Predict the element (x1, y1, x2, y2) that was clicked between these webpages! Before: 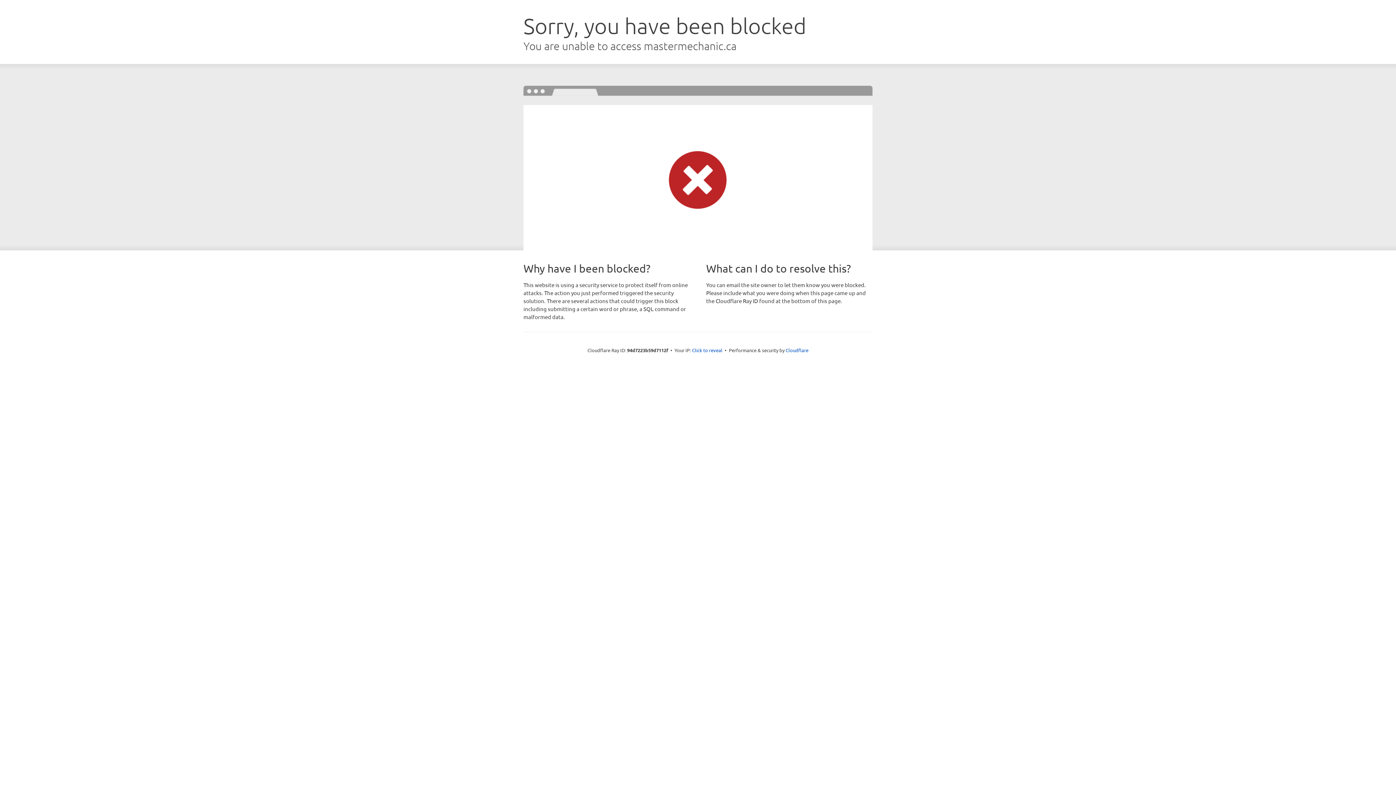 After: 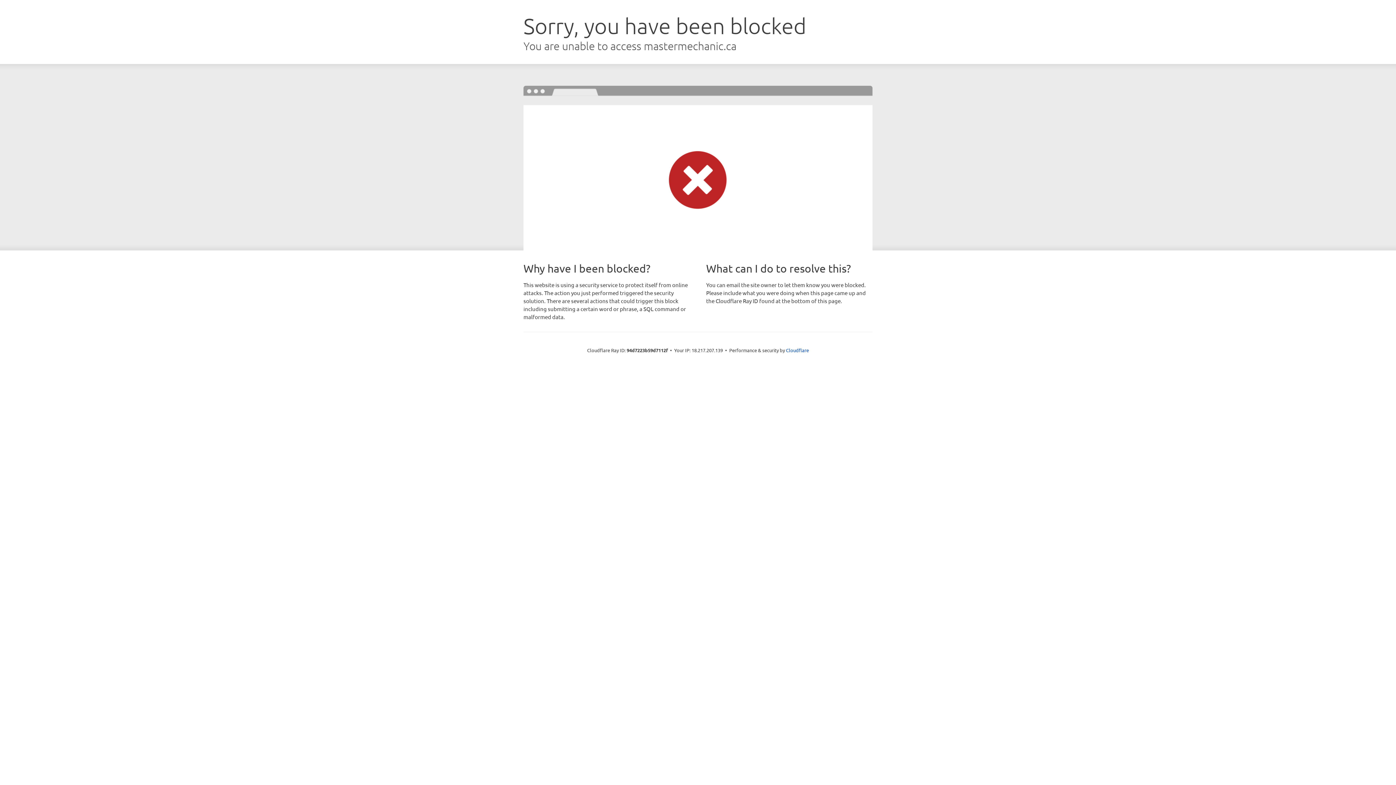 Action: label: Click to reveal bbox: (692, 346, 722, 353)